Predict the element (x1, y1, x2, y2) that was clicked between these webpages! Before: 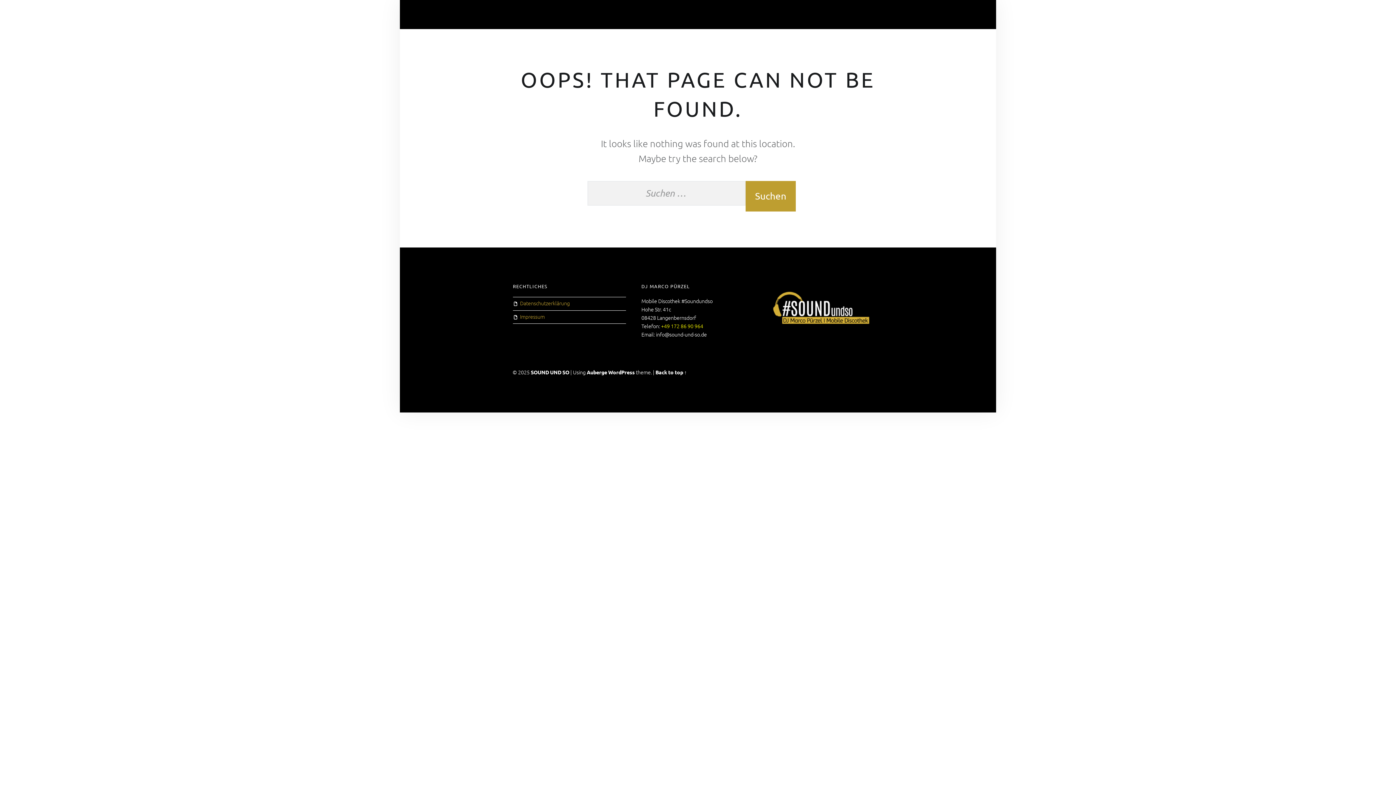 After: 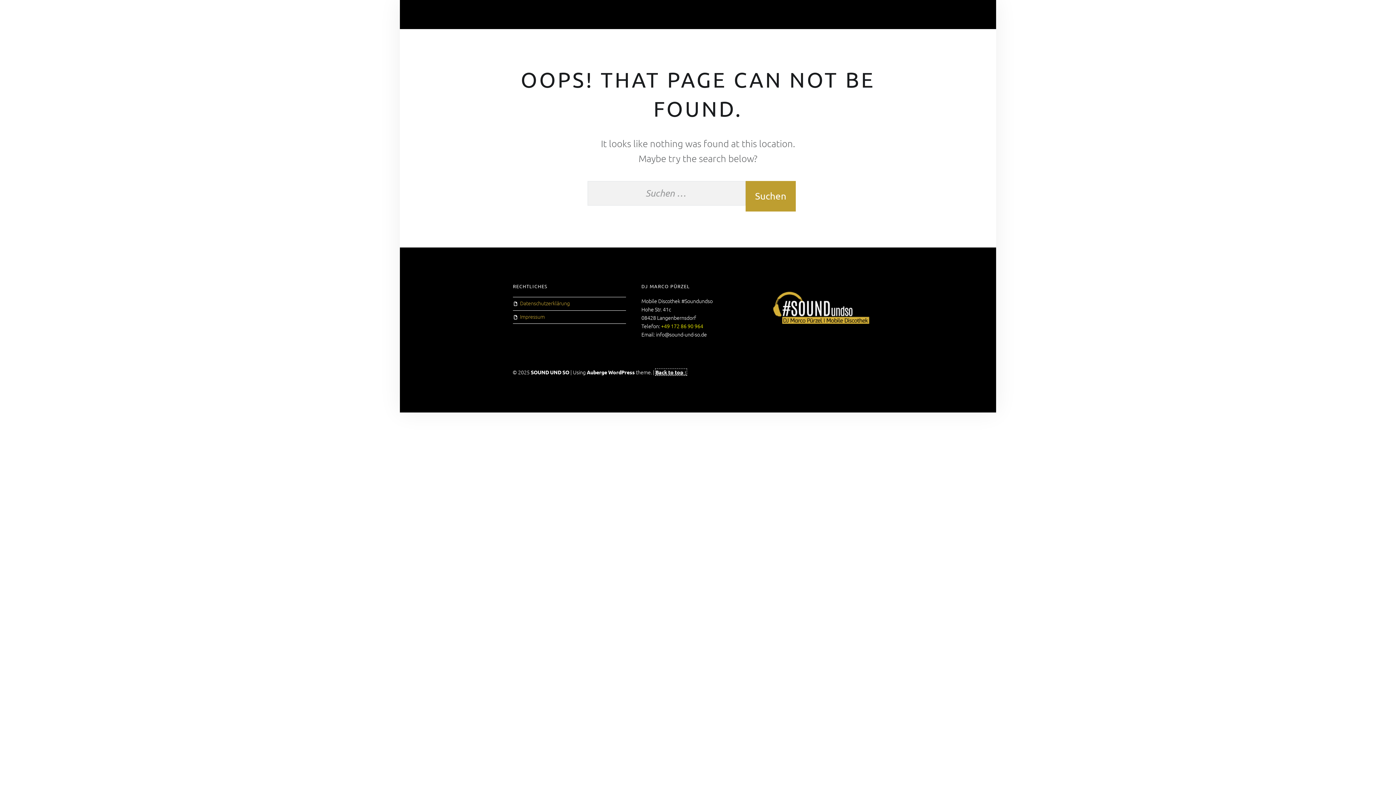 Action: label: Back to top ↑ bbox: (655, 369, 686, 375)